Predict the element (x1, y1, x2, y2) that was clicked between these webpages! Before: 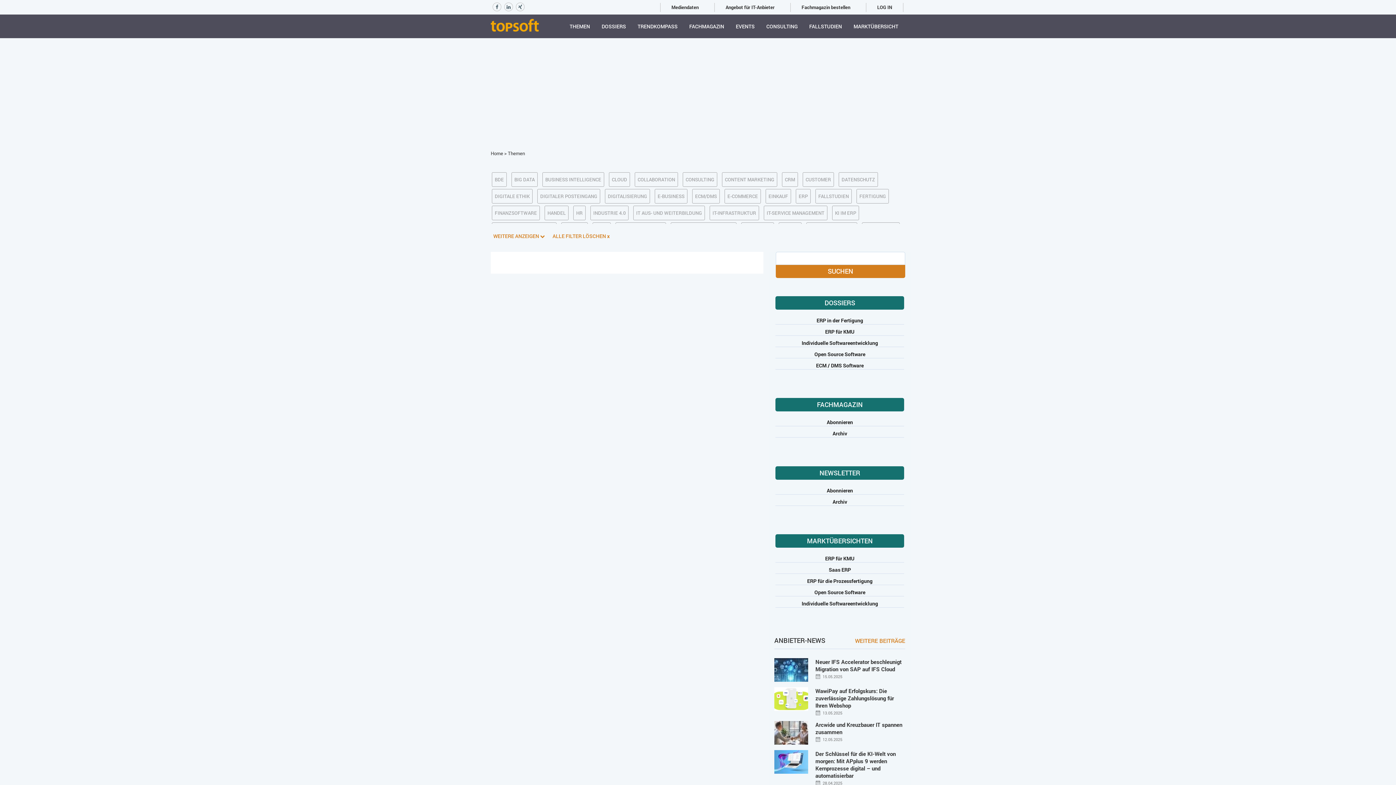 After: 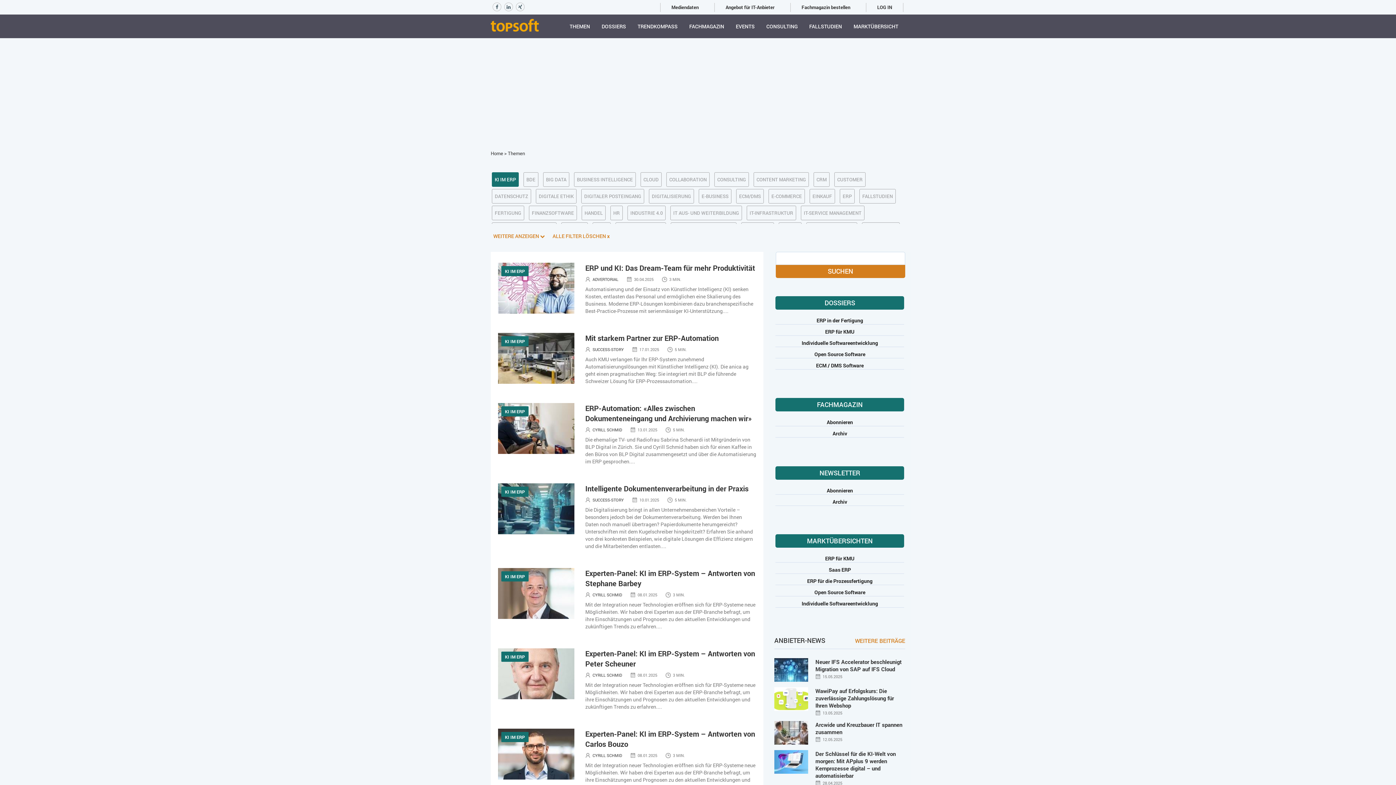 Action: label: KI IM ERP bbox: (832, 205, 859, 220)